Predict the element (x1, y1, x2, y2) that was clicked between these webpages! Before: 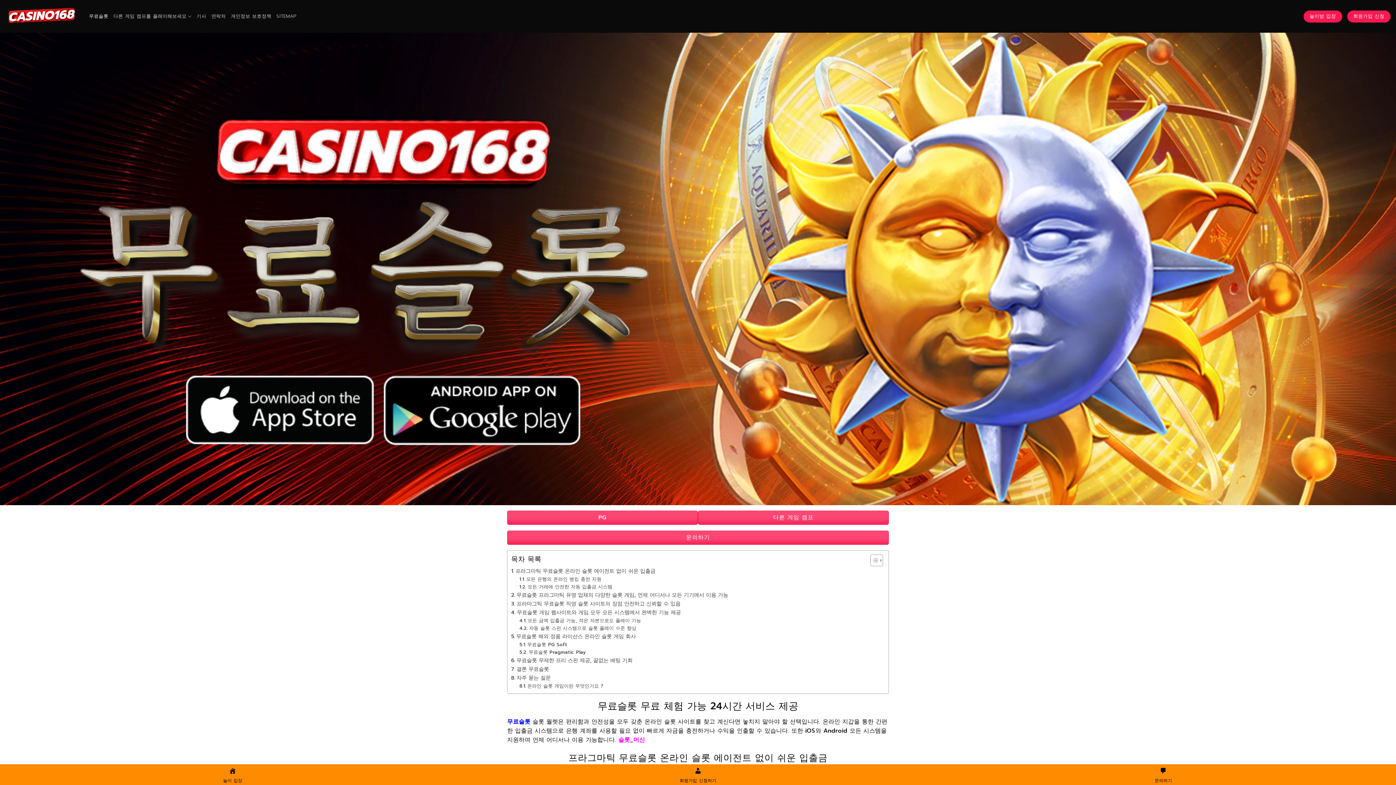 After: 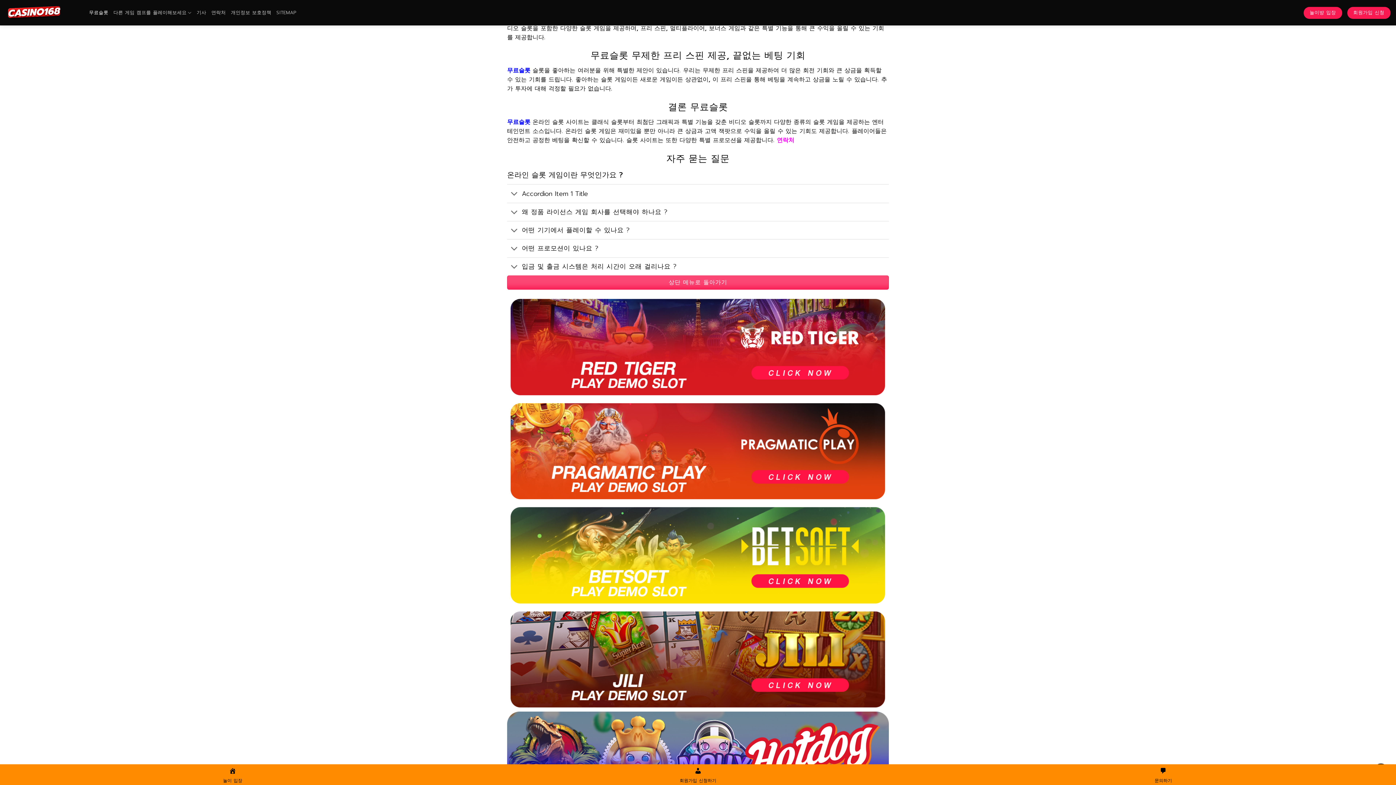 Action: label: 무료슬롯 Pragmatic Play bbox: (519, 649, 585, 656)